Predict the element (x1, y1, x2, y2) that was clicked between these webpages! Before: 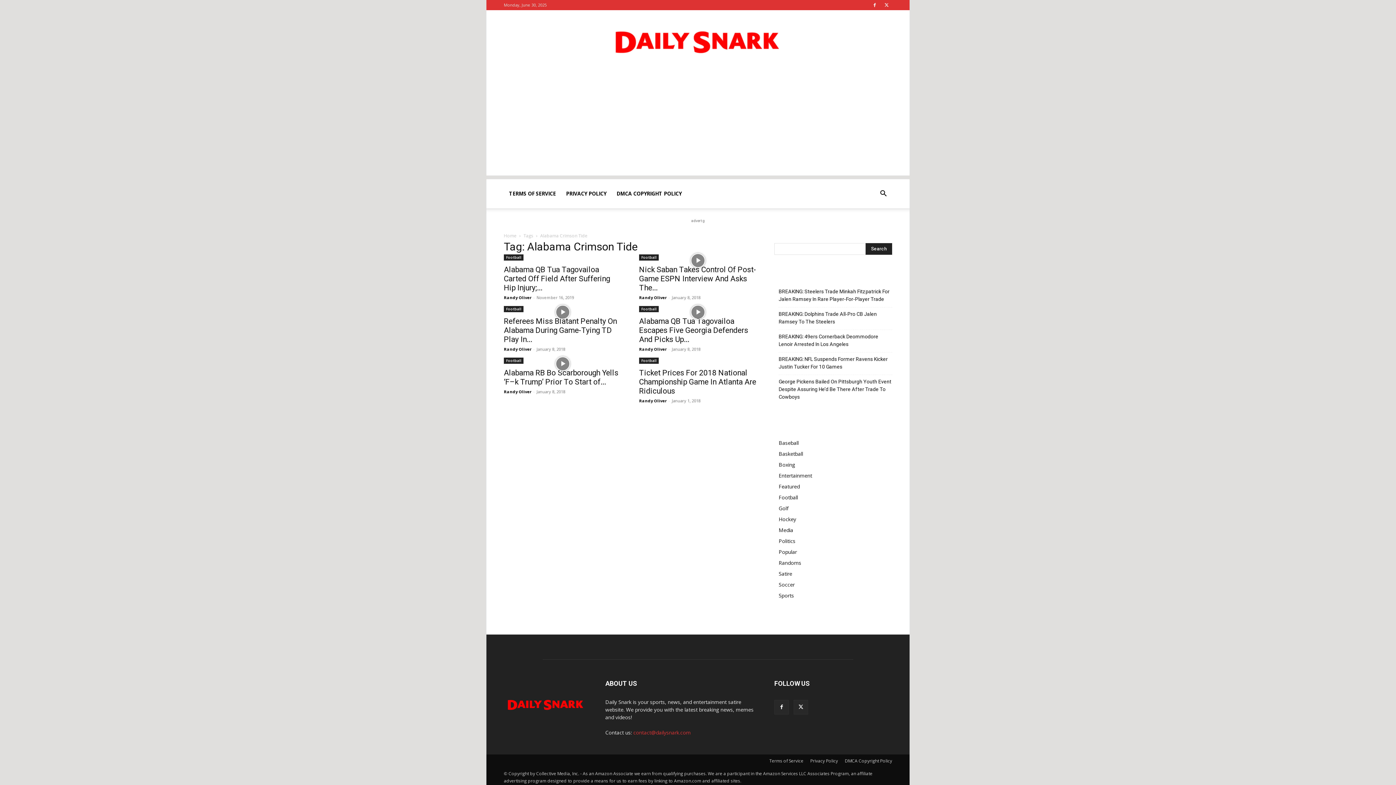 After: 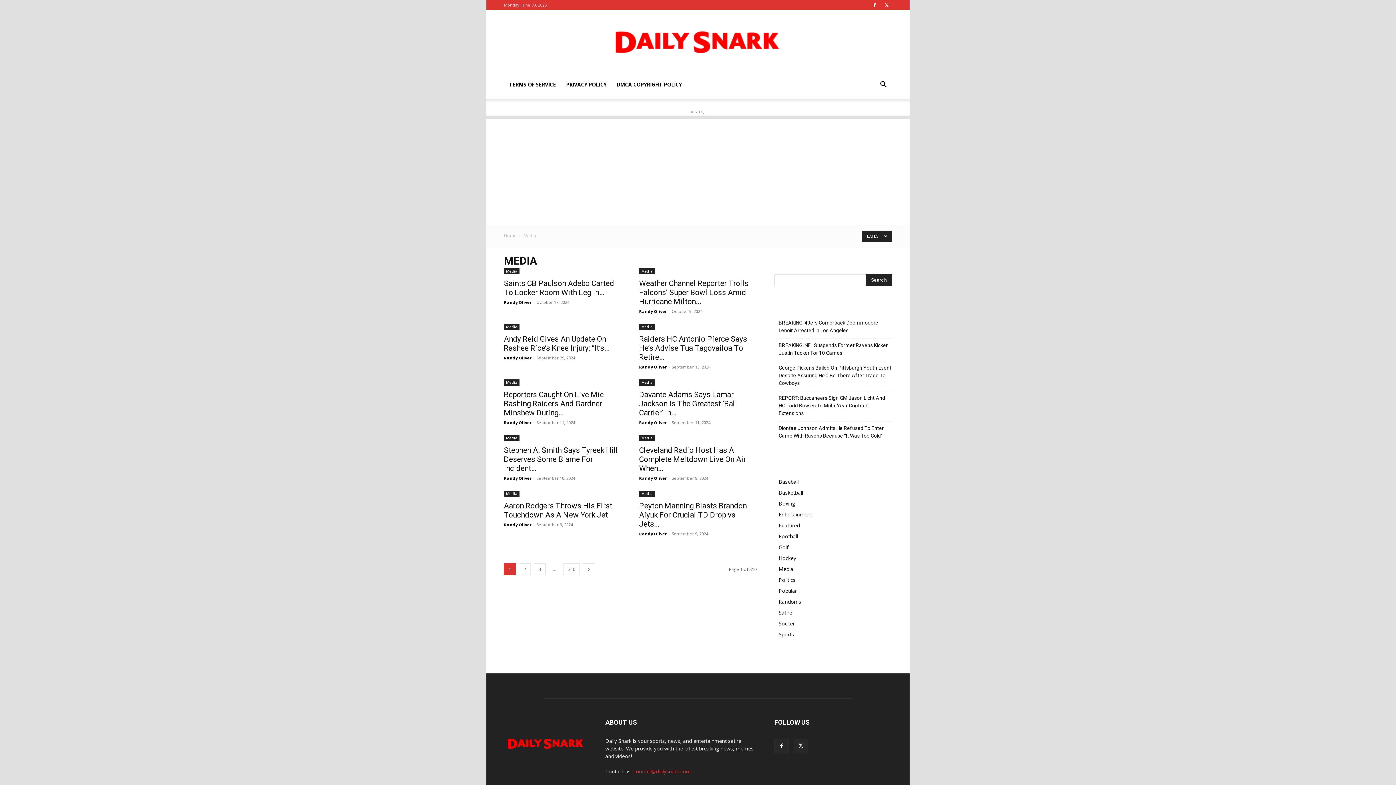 Action: label: Media bbox: (778, 526, 793, 533)